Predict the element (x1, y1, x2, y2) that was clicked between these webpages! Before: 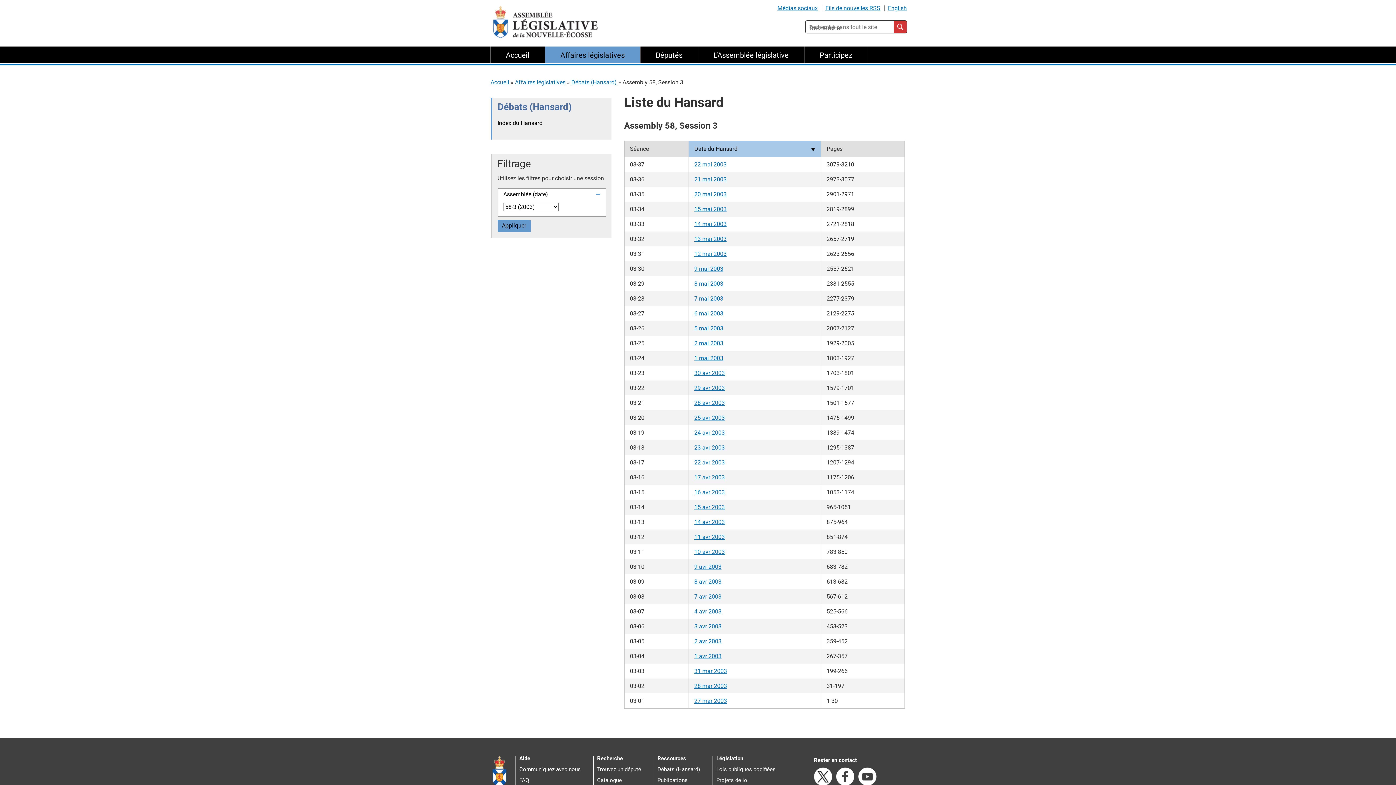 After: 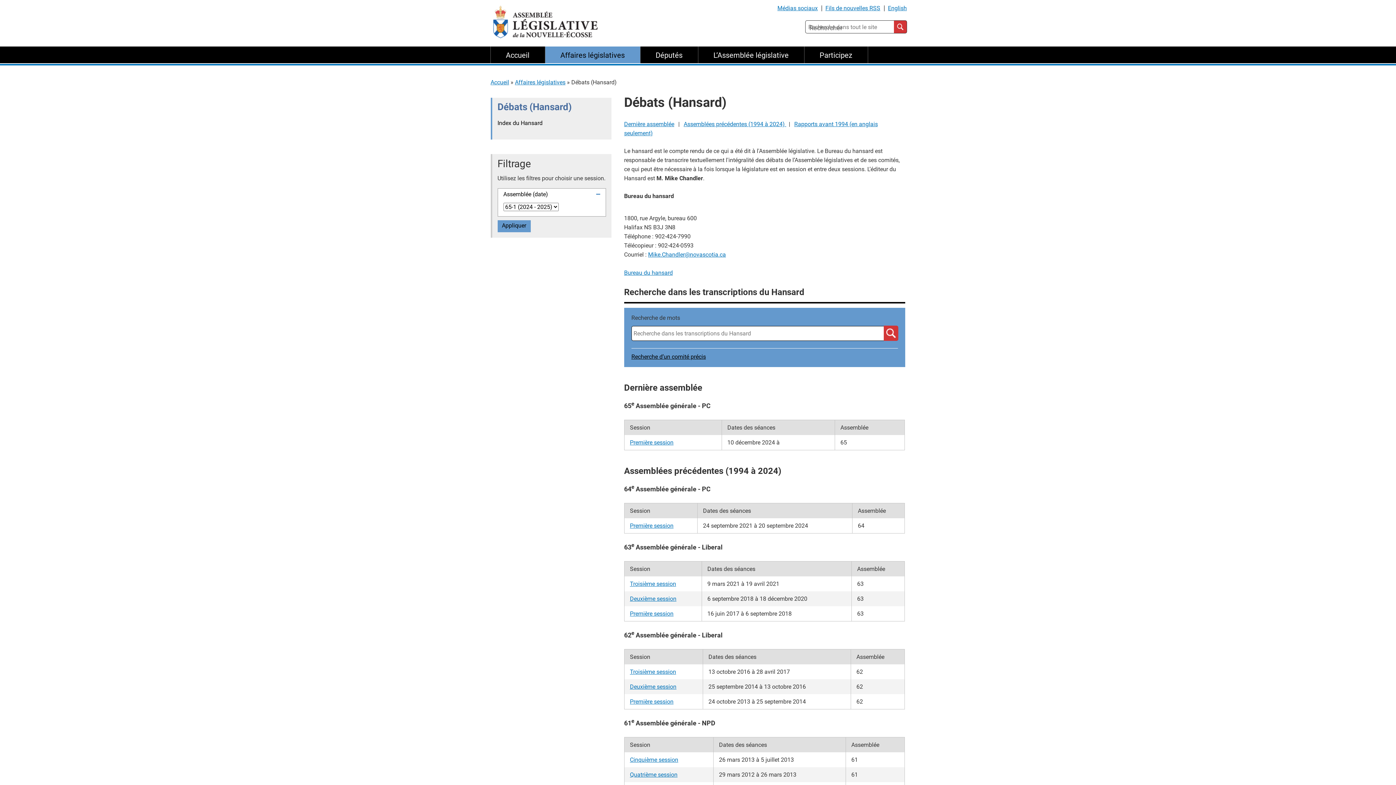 Action: label: Débats (Hansard) bbox: (497, 101, 571, 112)